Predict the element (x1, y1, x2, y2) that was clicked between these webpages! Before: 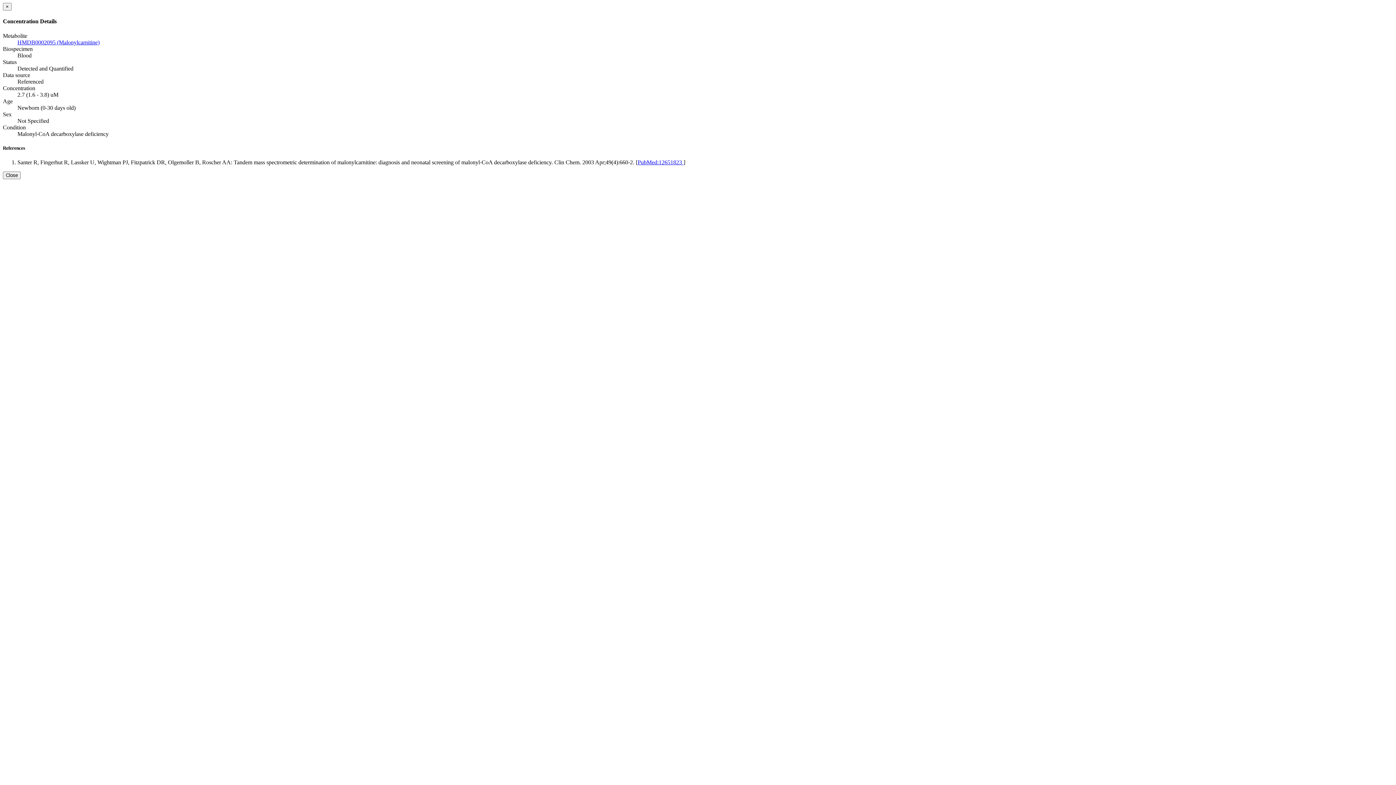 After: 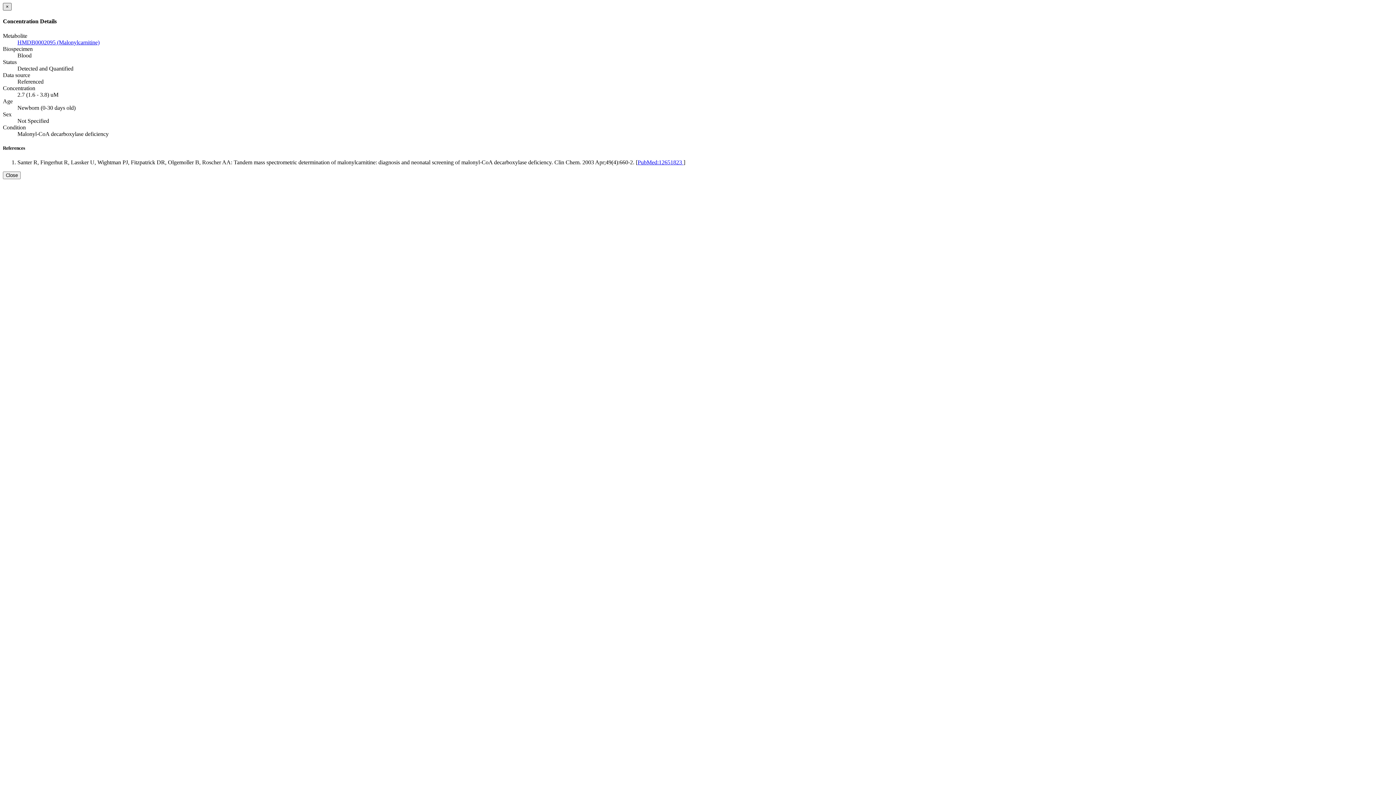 Action: label: × bbox: (2, 2, 11, 10)